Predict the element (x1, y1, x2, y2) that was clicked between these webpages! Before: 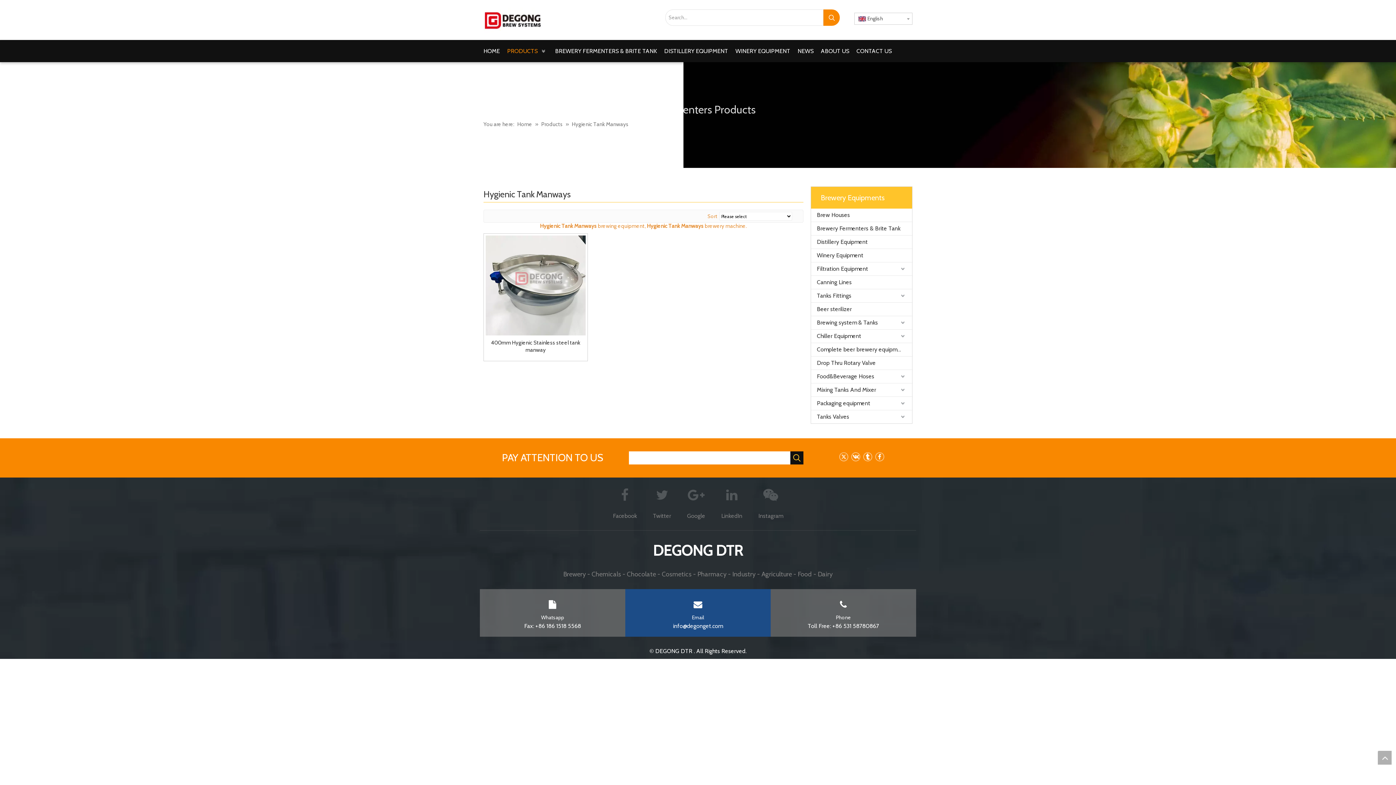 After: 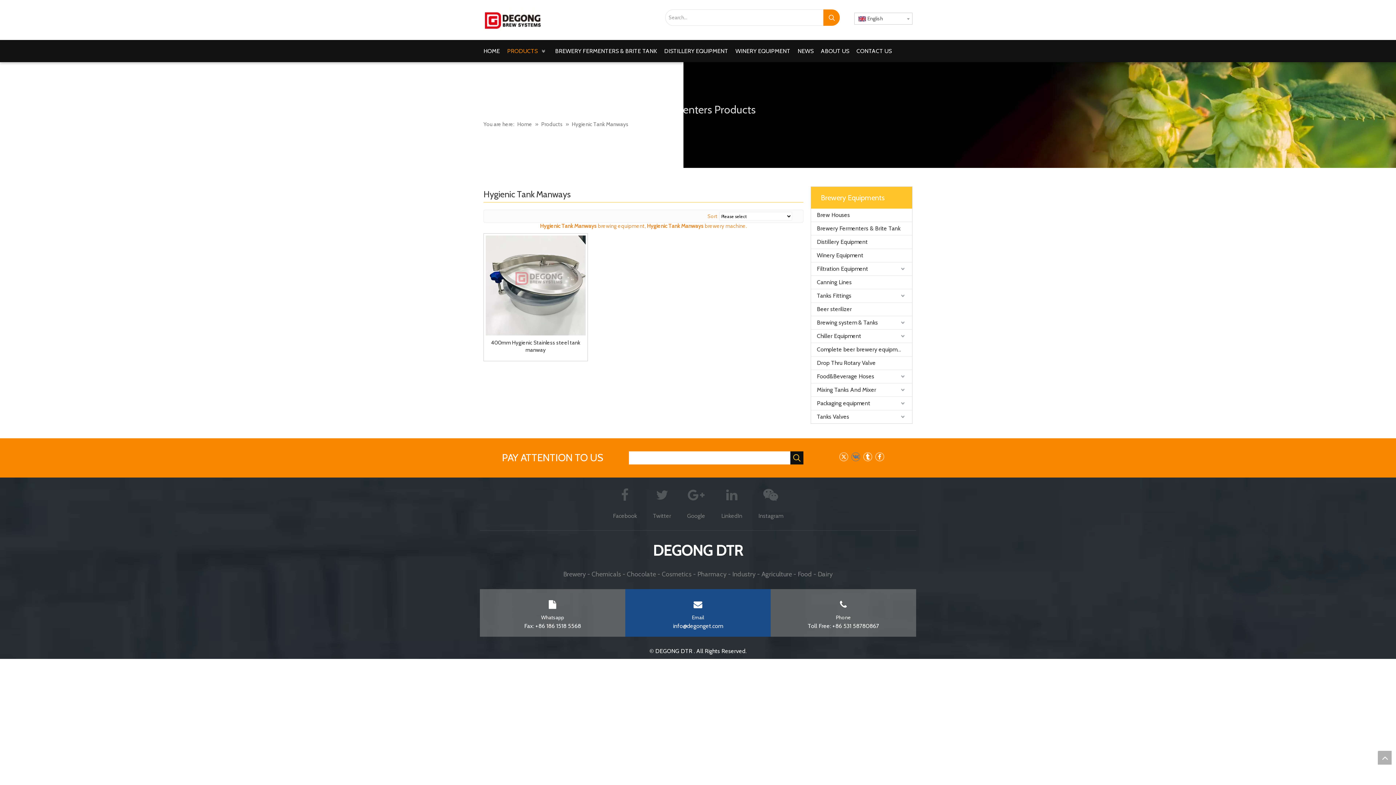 Action: bbox: (851, 452, 860, 461)